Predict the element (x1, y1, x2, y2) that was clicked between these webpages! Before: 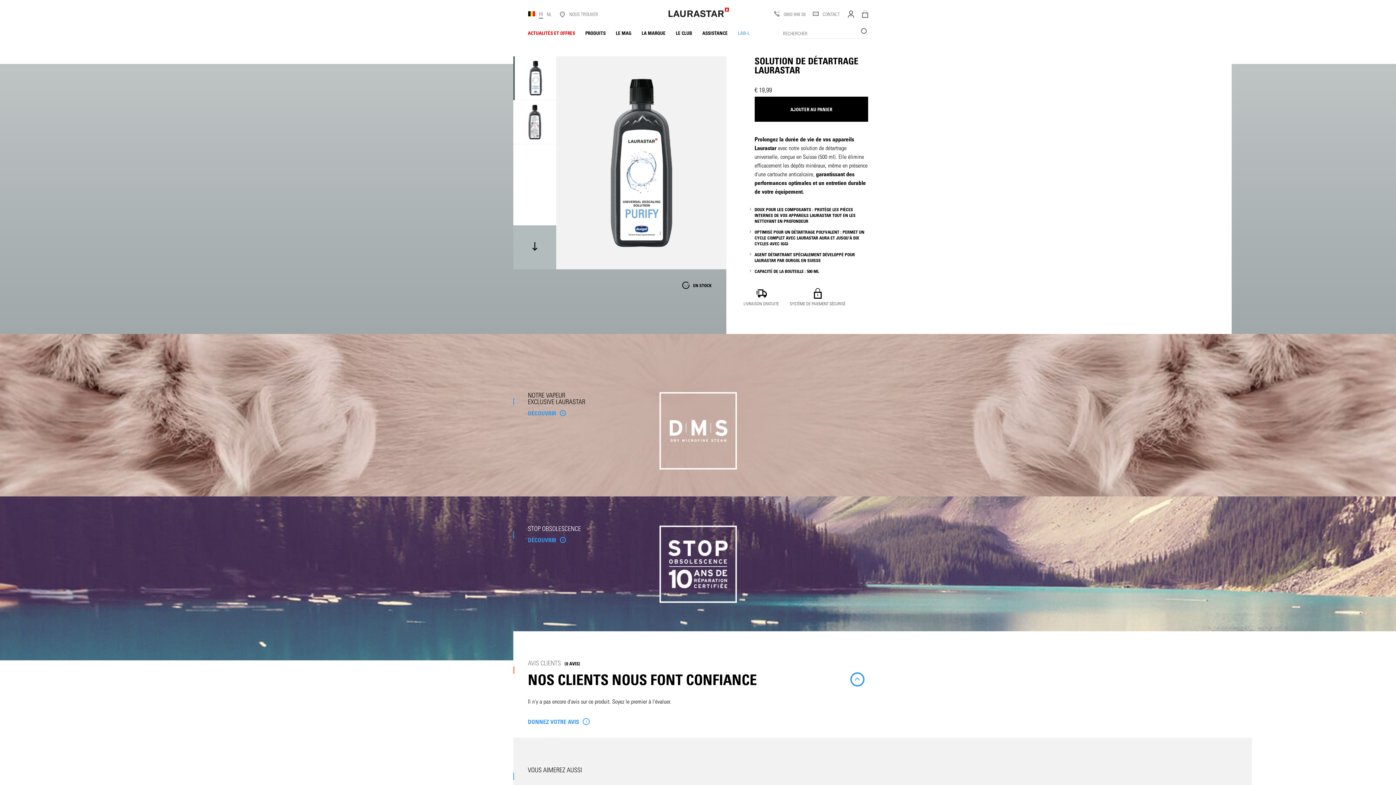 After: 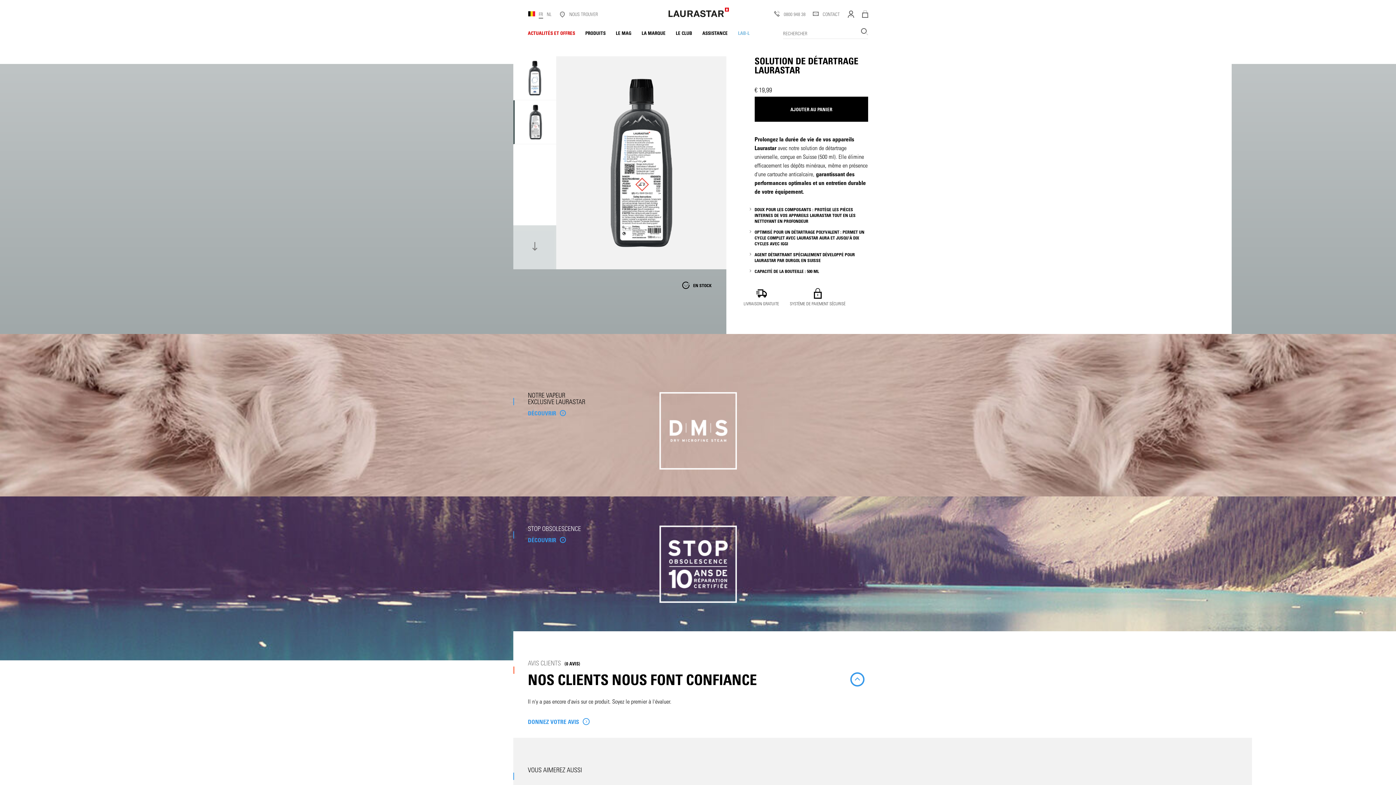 Action: bbox: (513, 100, 556, 144)